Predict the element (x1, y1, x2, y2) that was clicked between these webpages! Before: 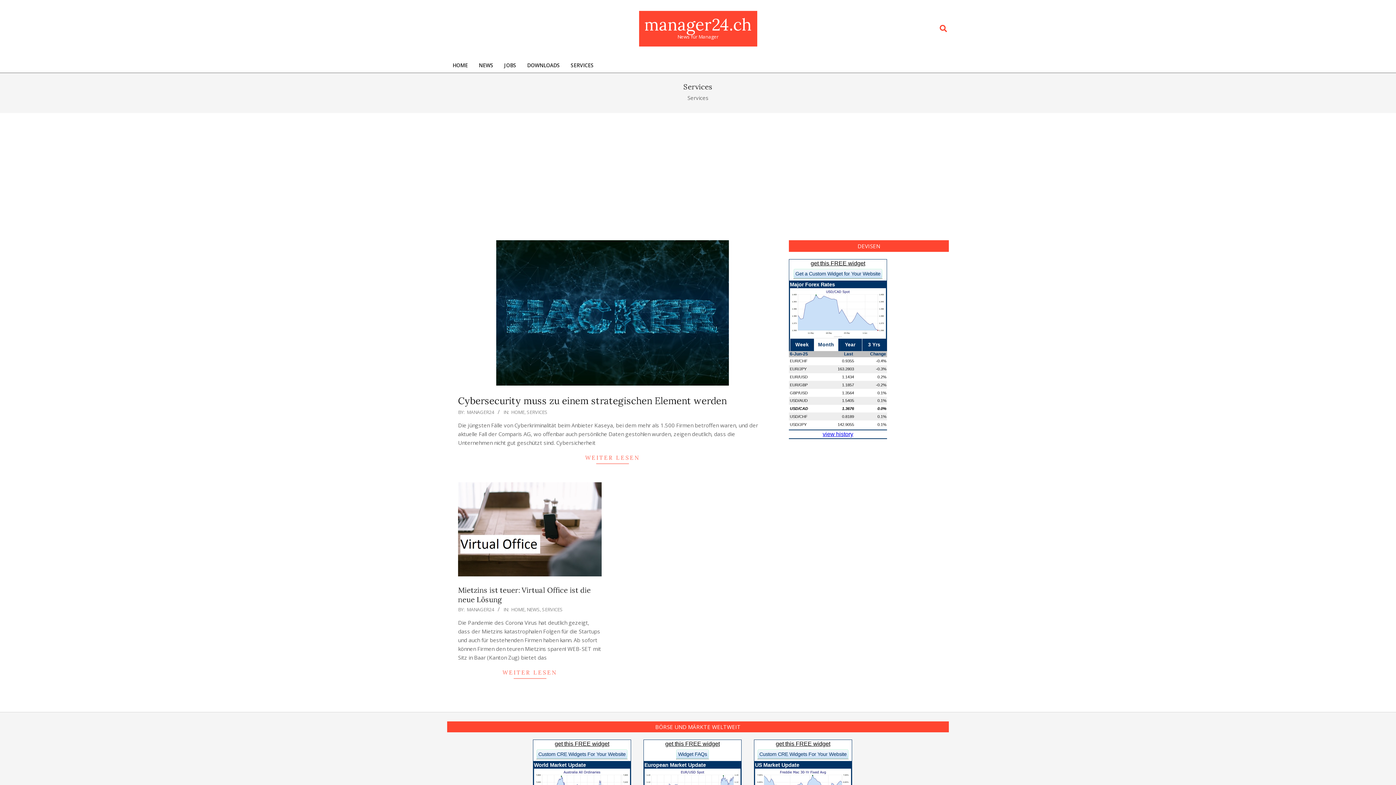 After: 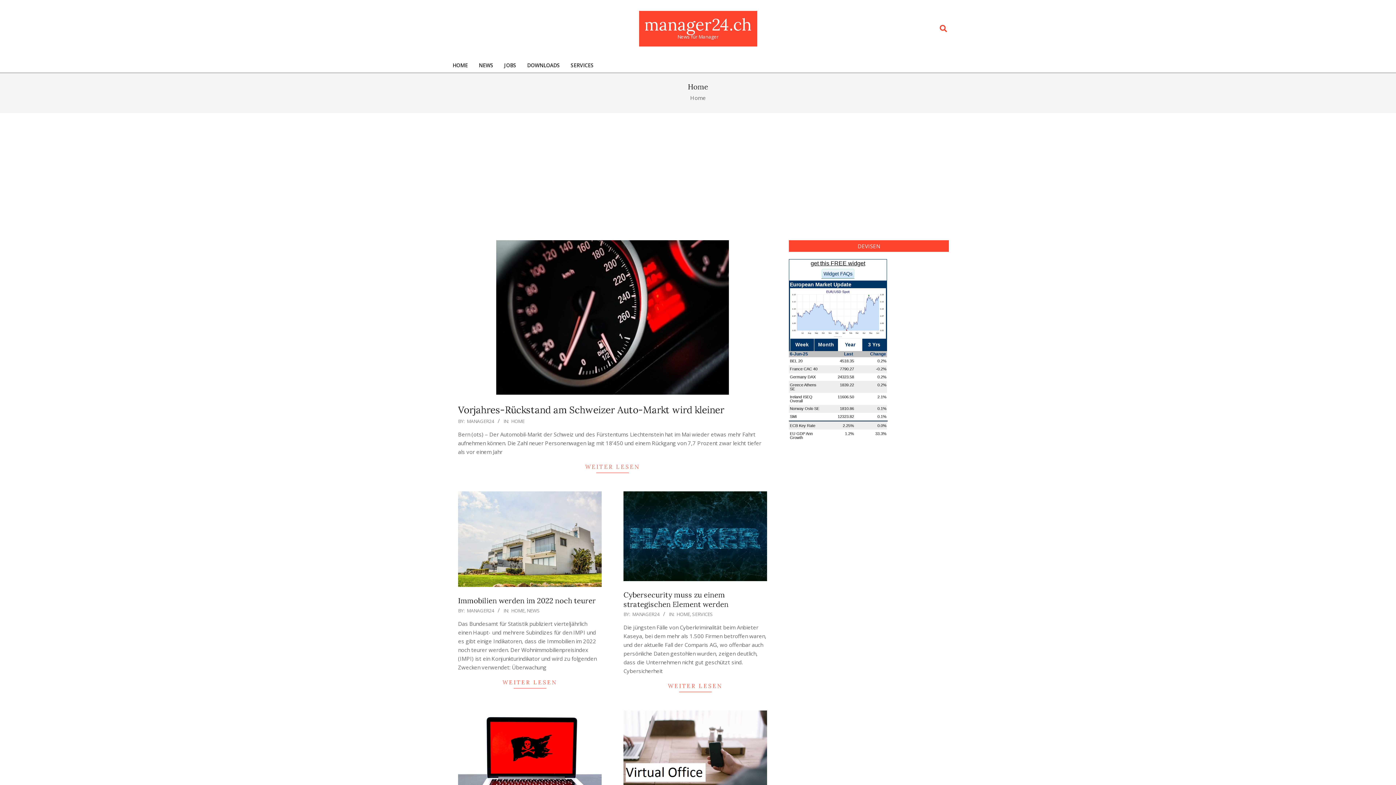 Action: label: HOME bbox: (511, 409, 524, 415)